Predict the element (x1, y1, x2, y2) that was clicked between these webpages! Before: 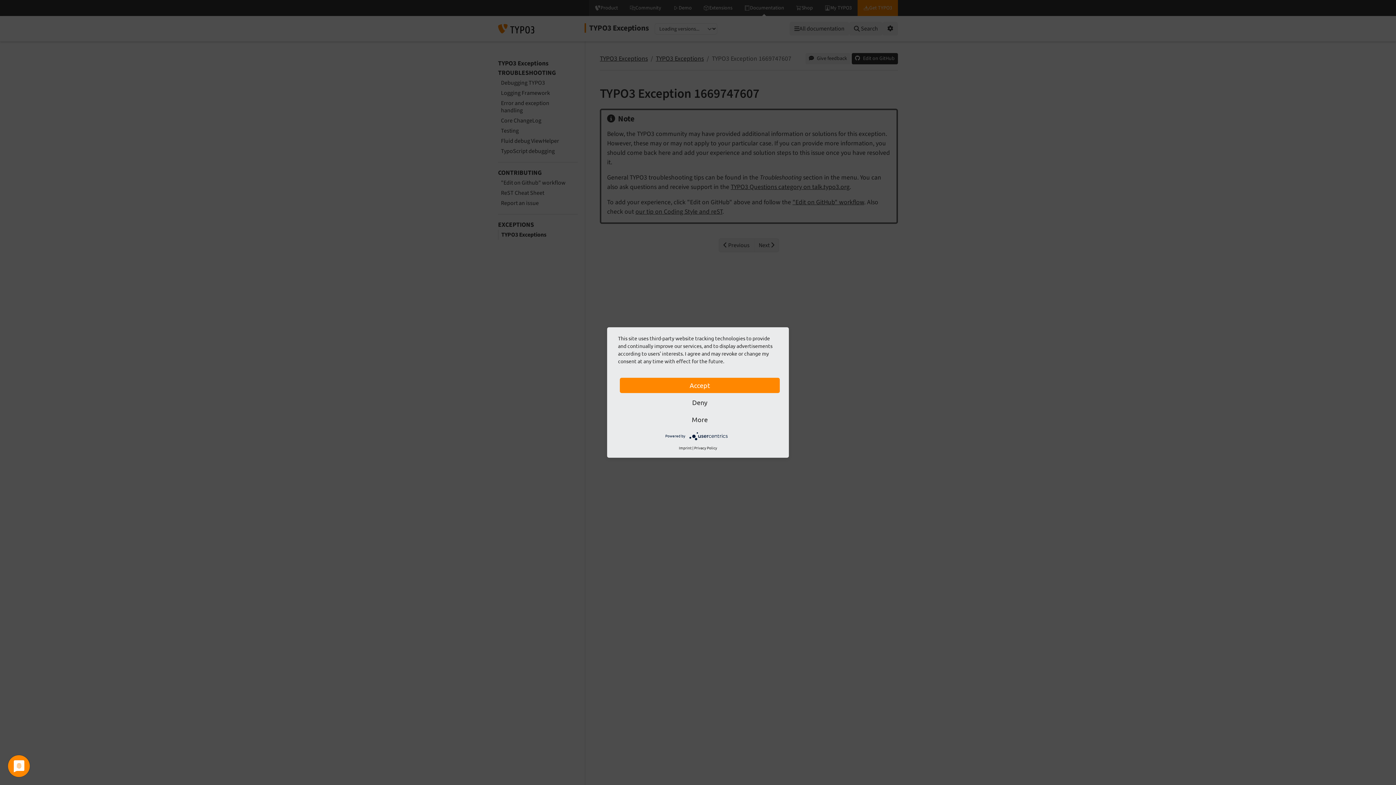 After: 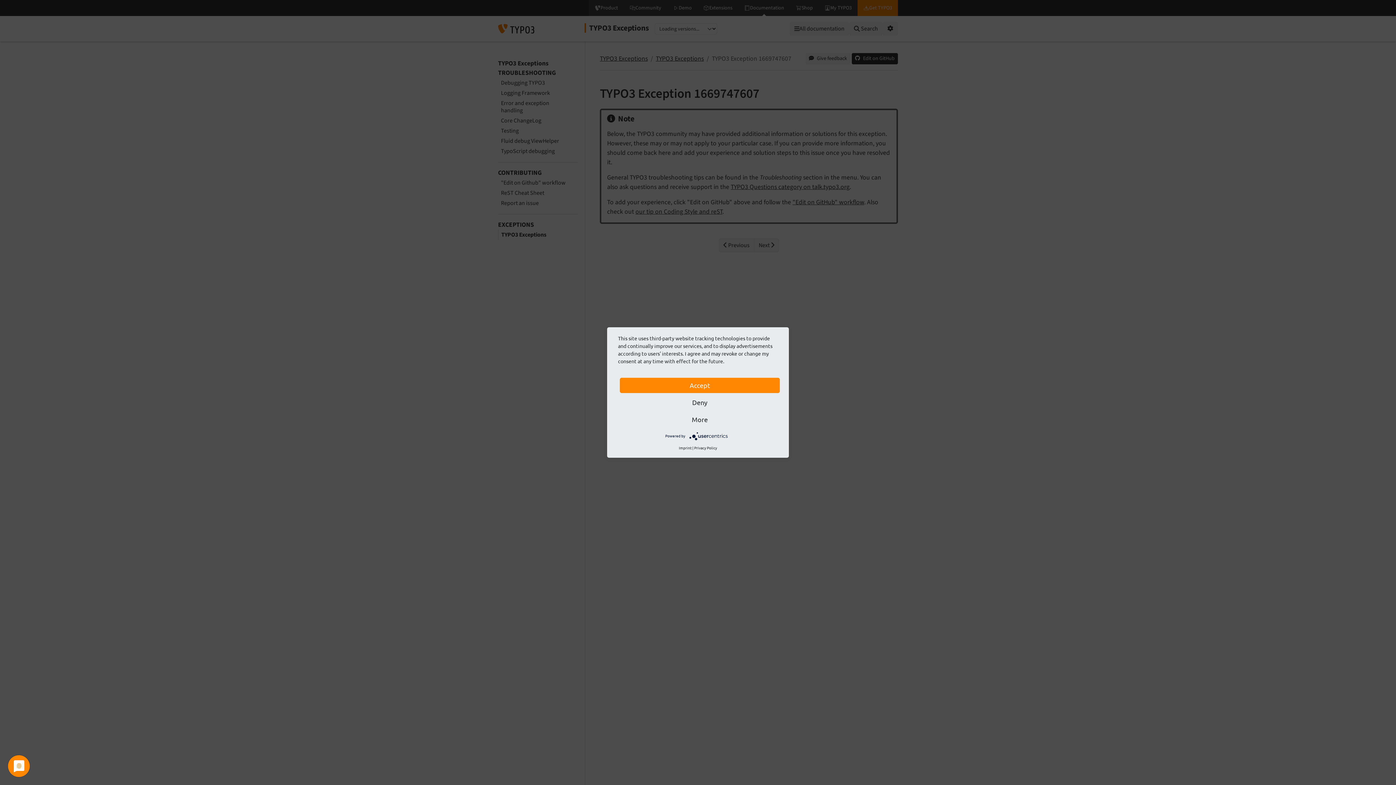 Action: bbox: (689, 433, 730, 438)